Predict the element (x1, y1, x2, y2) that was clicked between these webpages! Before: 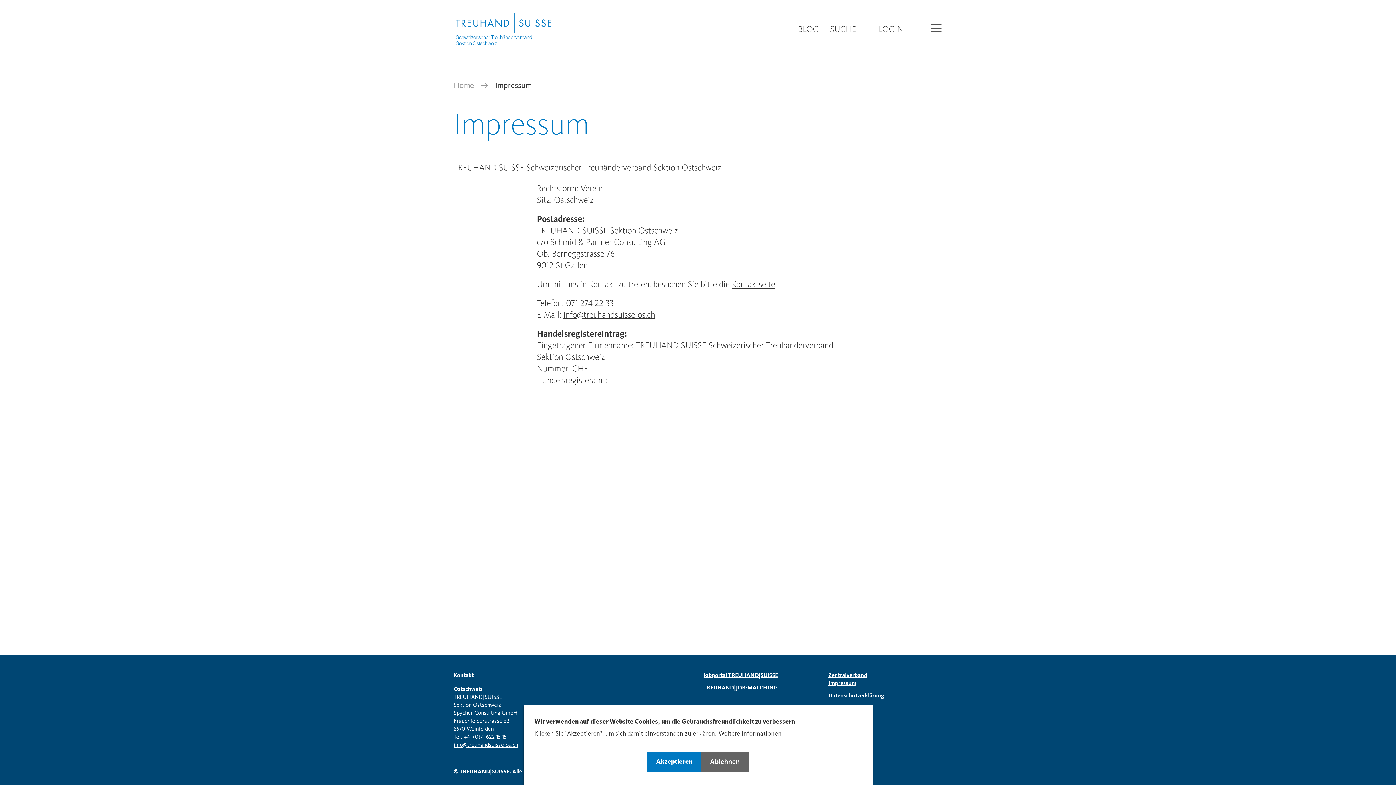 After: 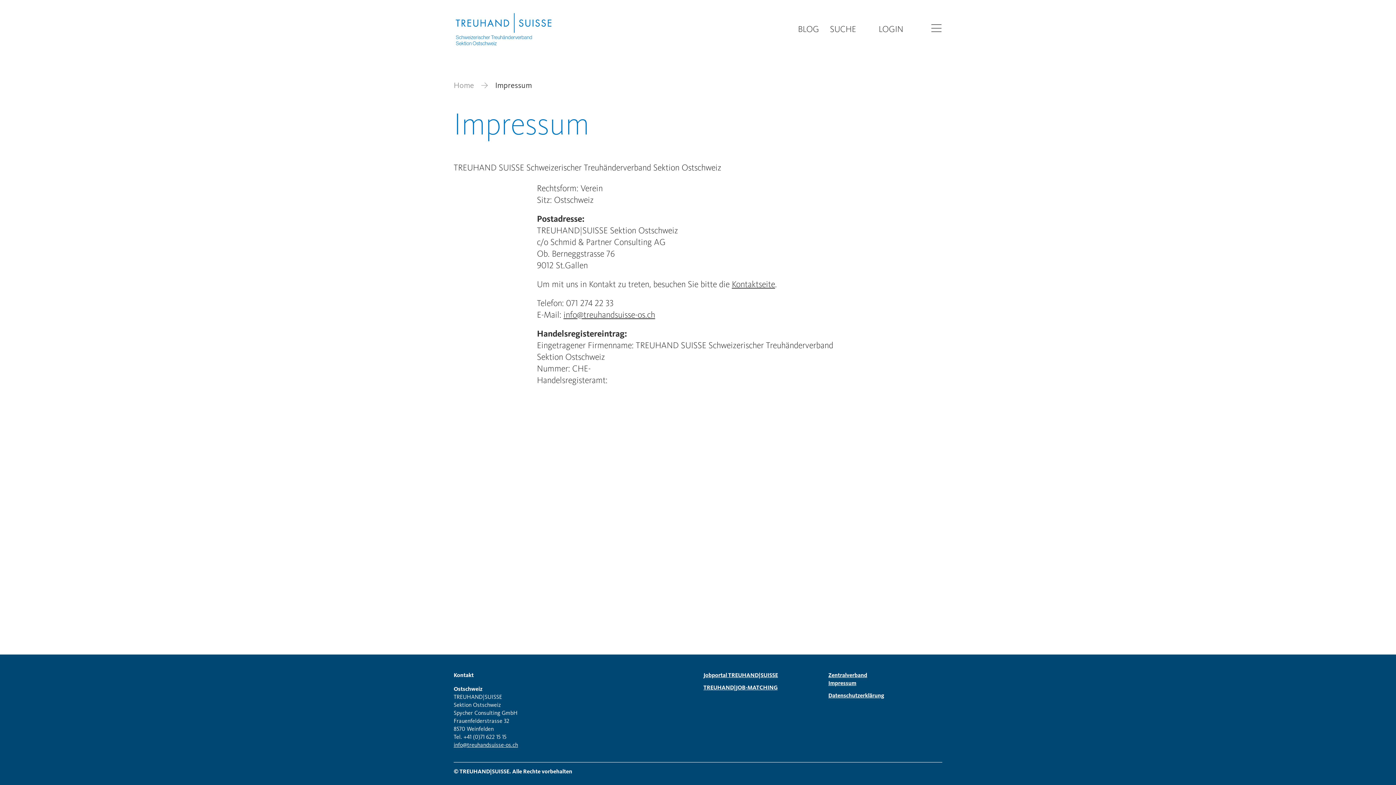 Action: bbox: (701, 752, 748, 772) label: Ablehnen